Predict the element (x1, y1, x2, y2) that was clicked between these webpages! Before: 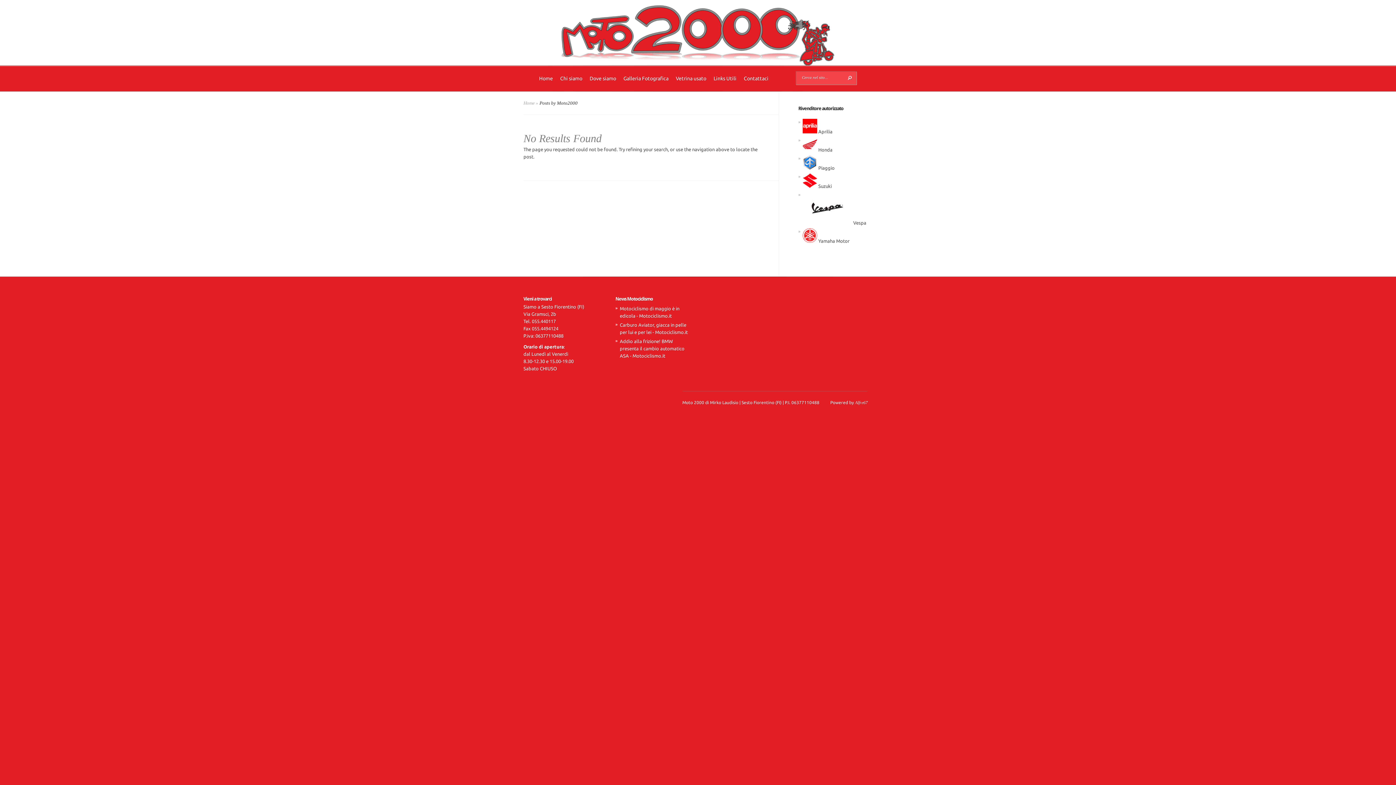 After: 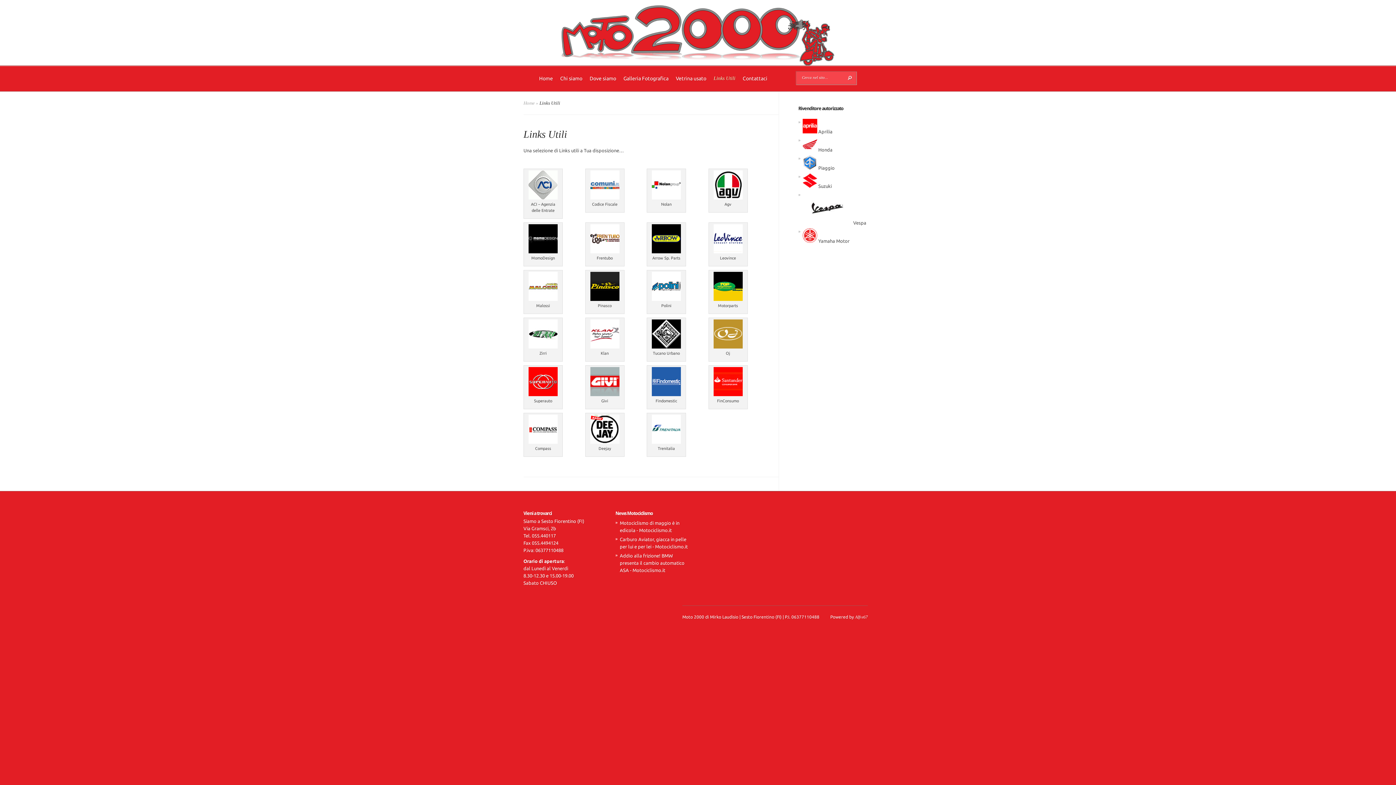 Action: label: Links Utili bbox: (710, 74, 740, 91)